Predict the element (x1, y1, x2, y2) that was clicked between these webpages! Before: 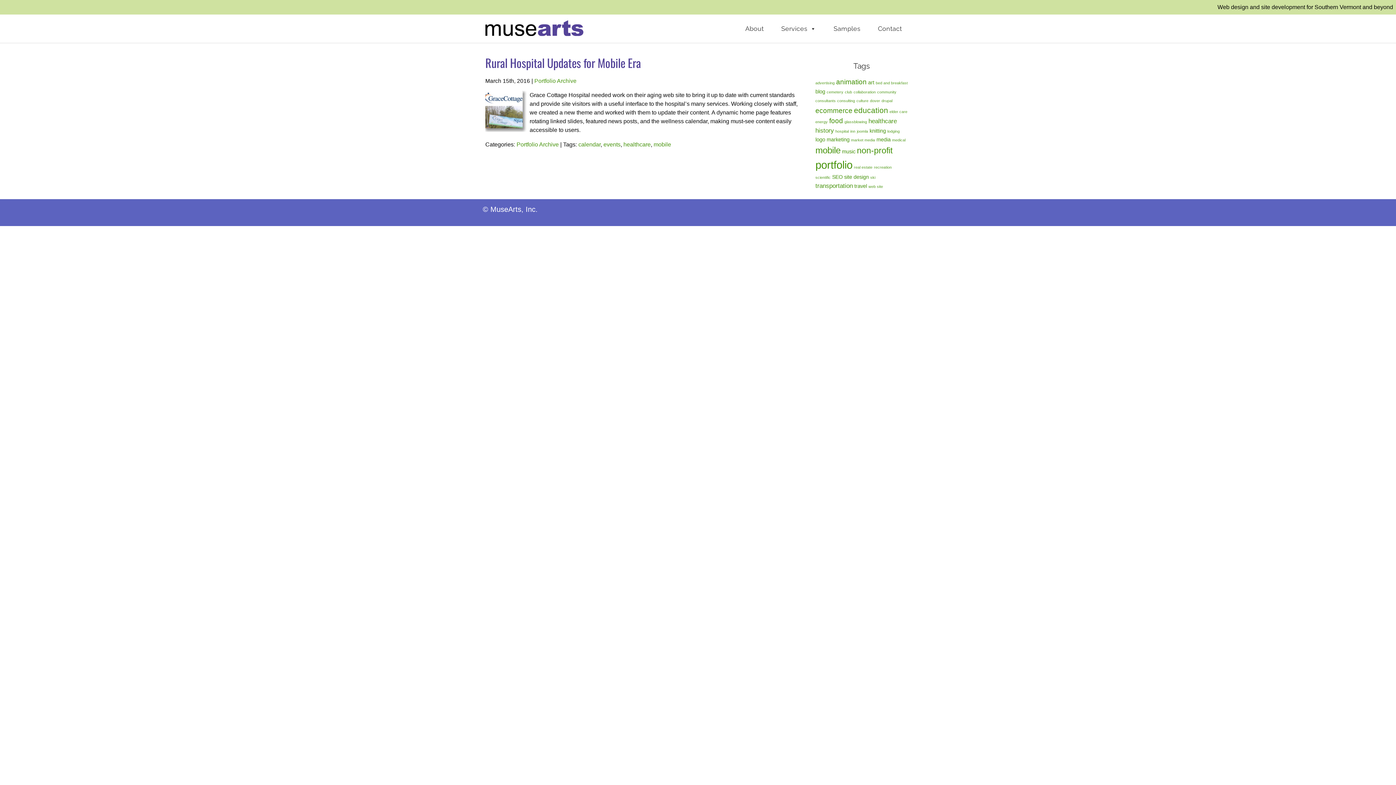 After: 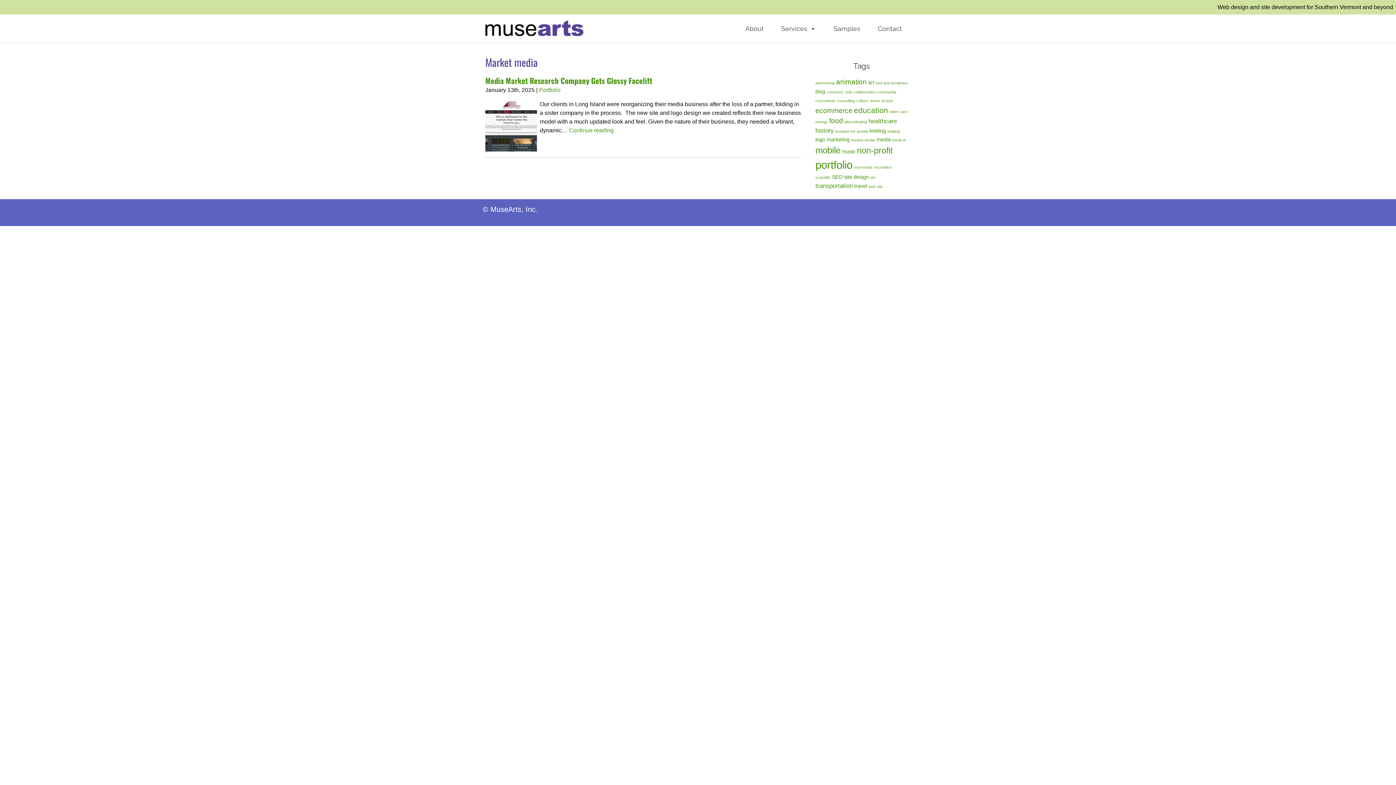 Action: label: market media (1 item) bbox: (851, 137, 875, 142)